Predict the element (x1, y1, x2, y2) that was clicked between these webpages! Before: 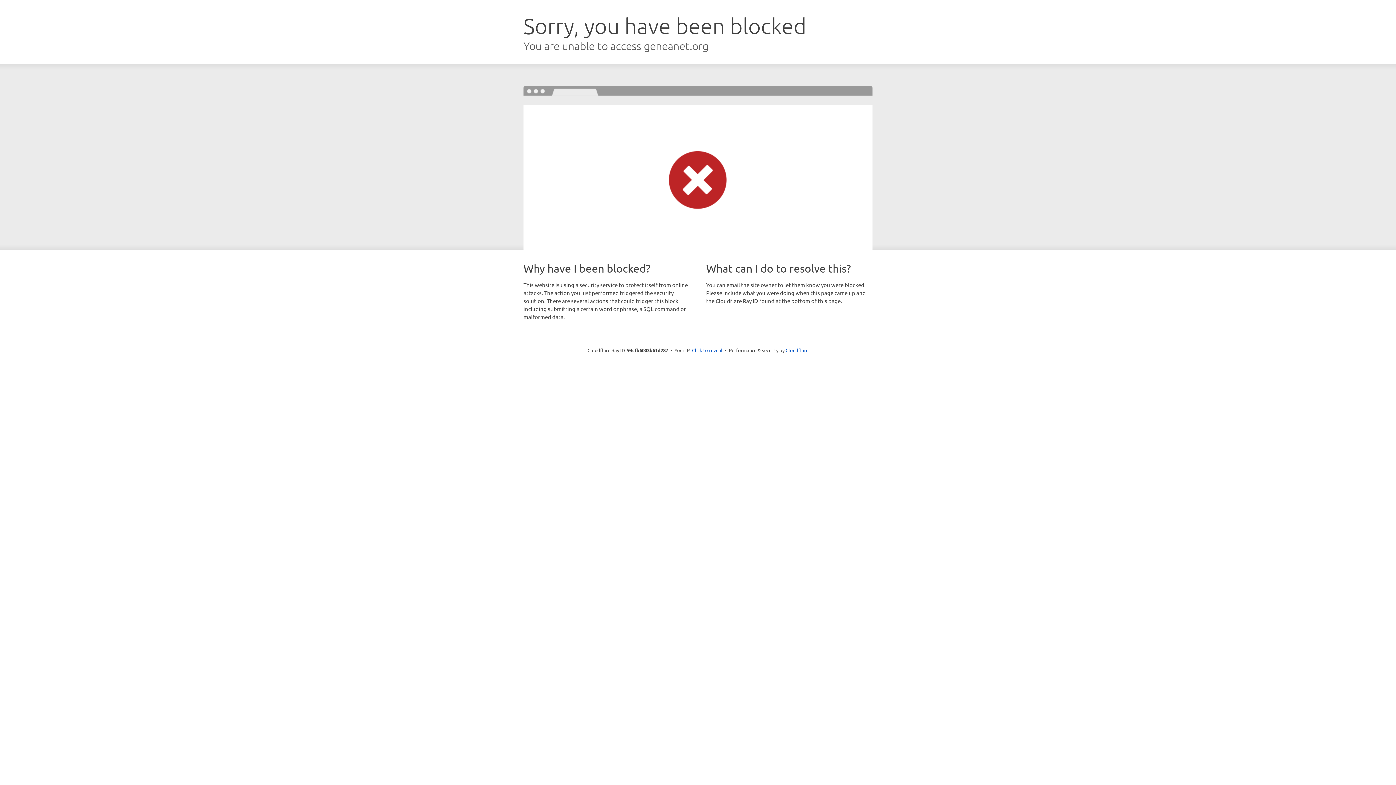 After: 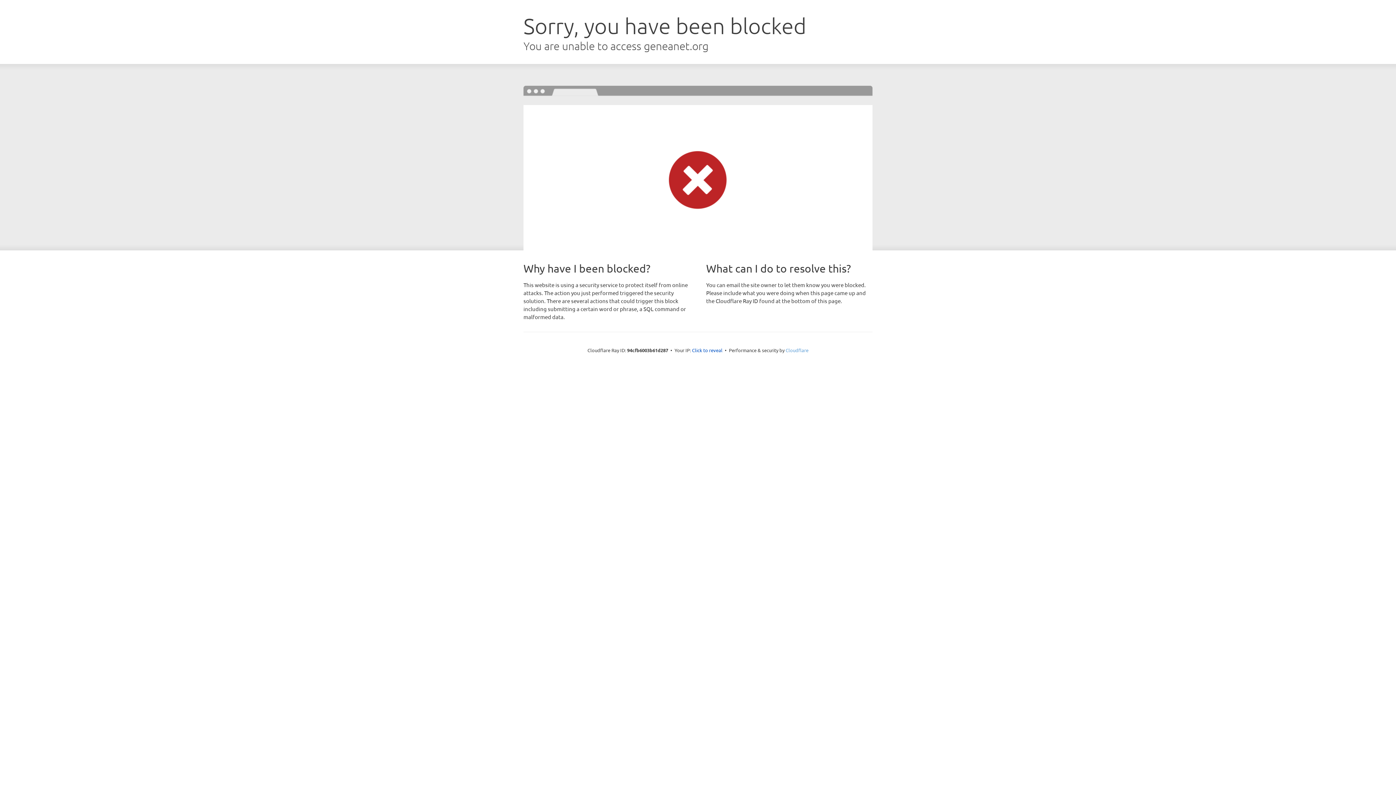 Action: label: Cloudflare bbox: (785, 347, 808, 353)